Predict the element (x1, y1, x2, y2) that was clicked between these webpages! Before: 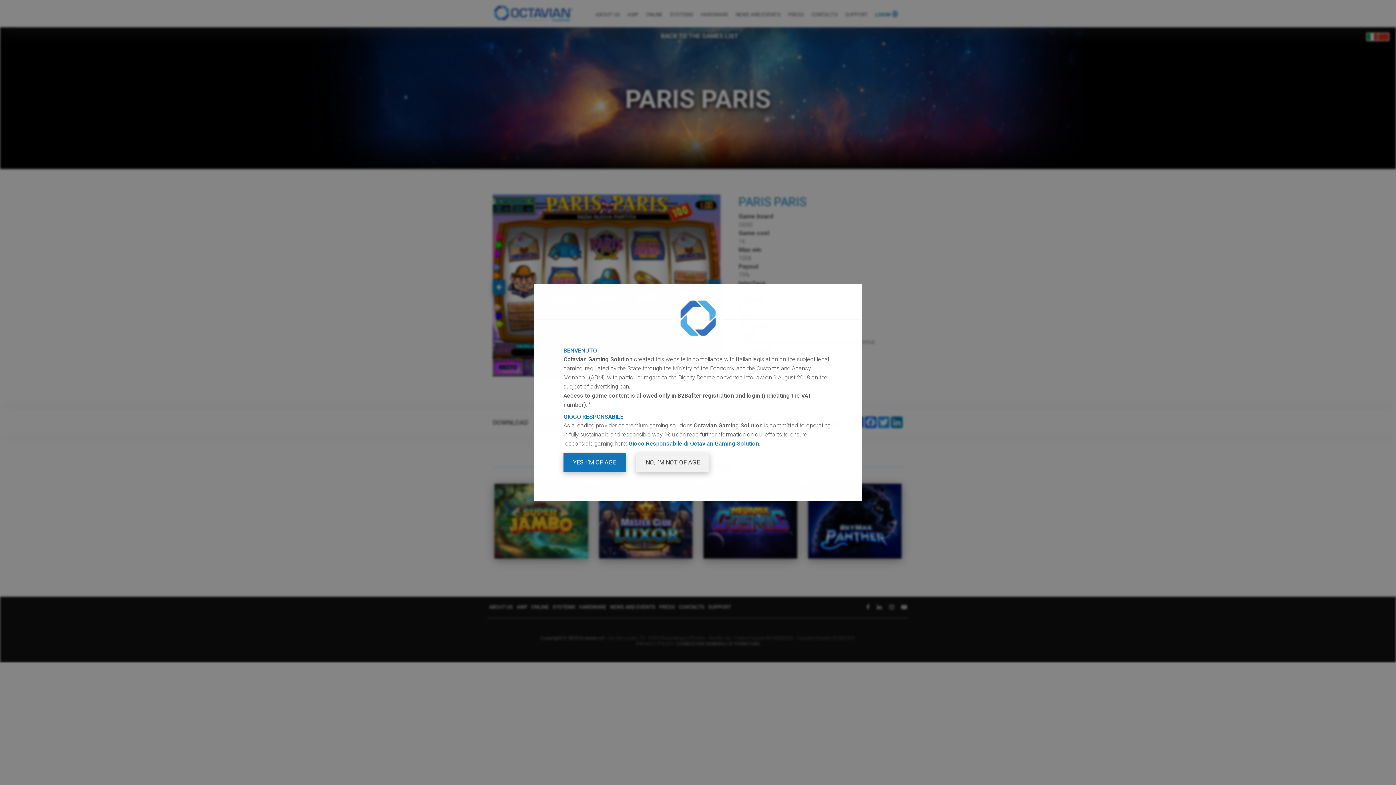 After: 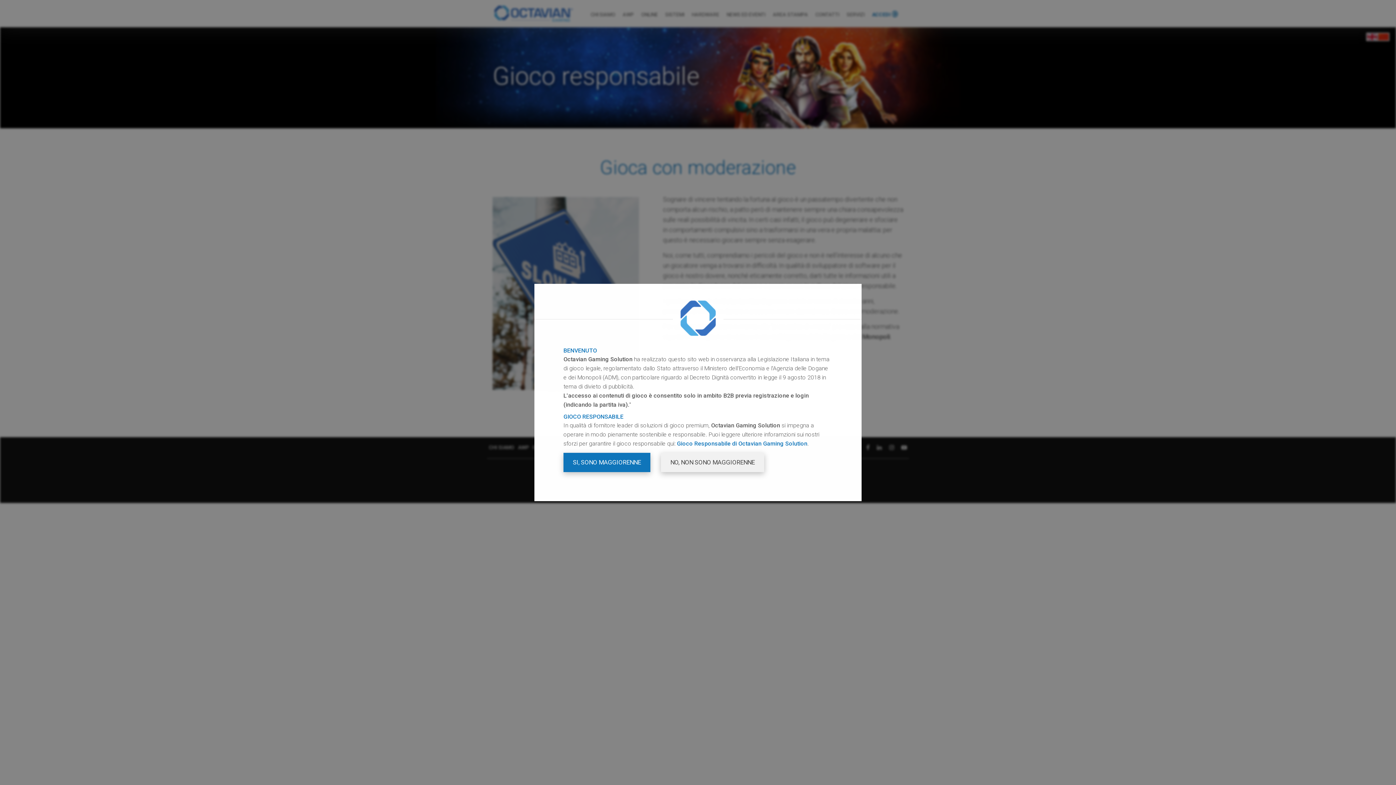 Action: label: Gioco Responsabile di Octavian Gaming Solution bbox: (628, 440, 759, 447)